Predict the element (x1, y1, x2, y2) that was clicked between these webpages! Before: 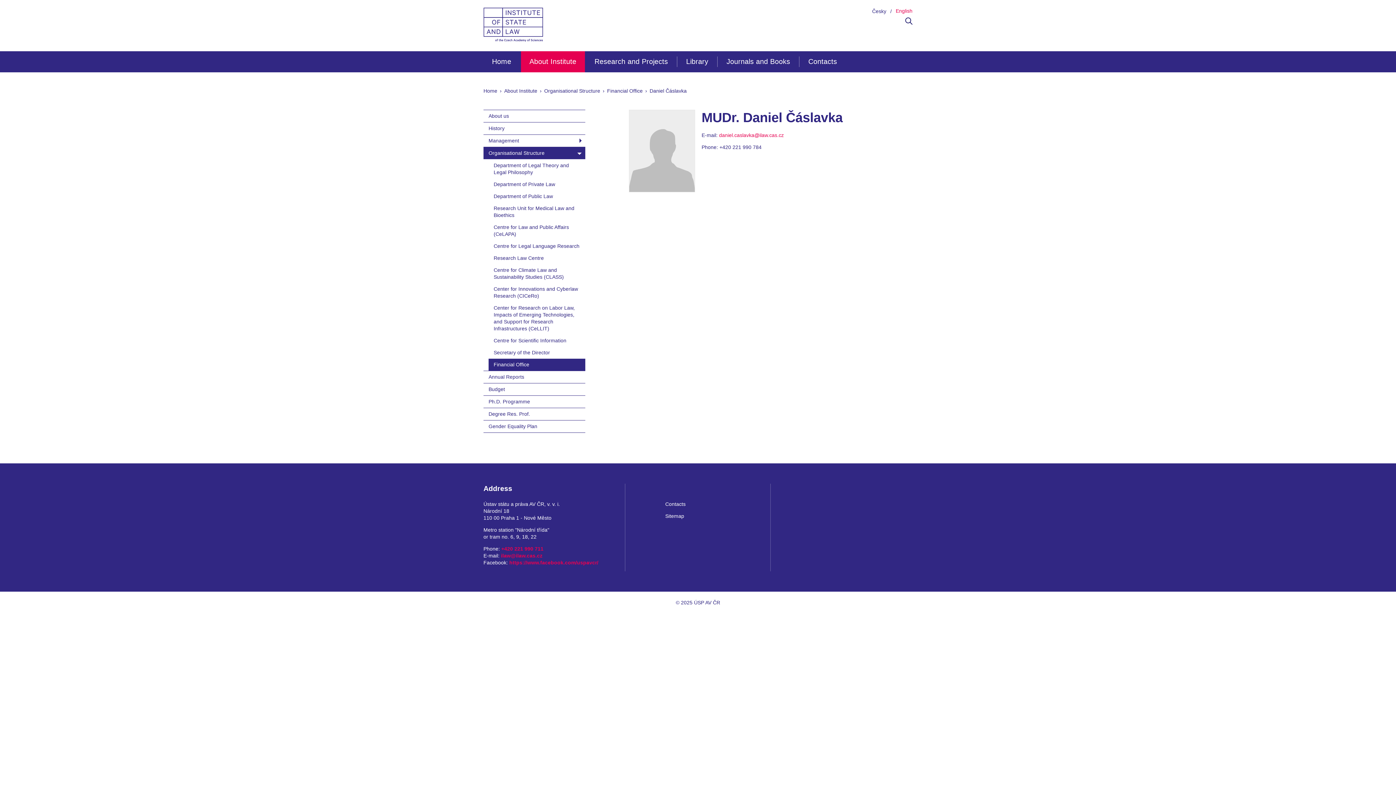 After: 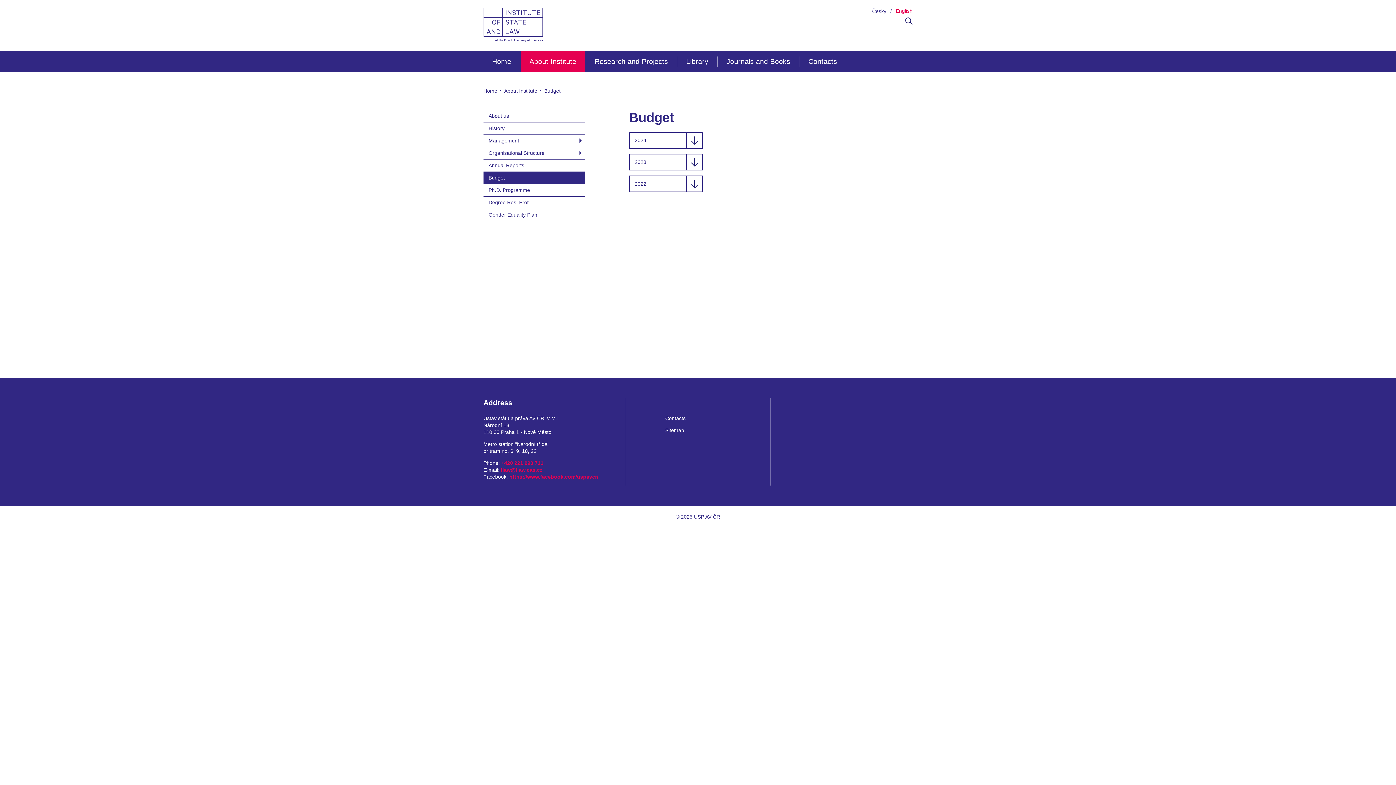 Action: bbox: (483, 383, 585, 395) label: Budget